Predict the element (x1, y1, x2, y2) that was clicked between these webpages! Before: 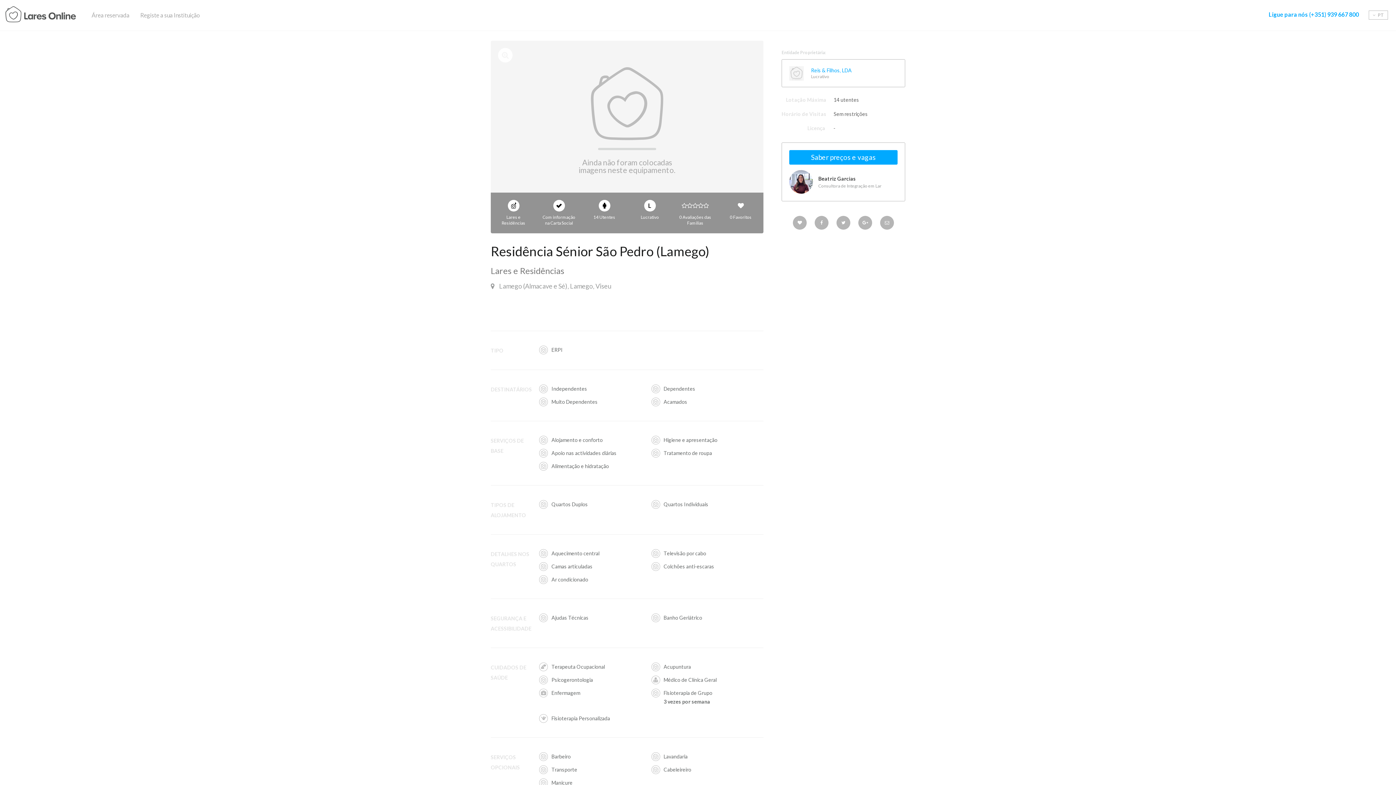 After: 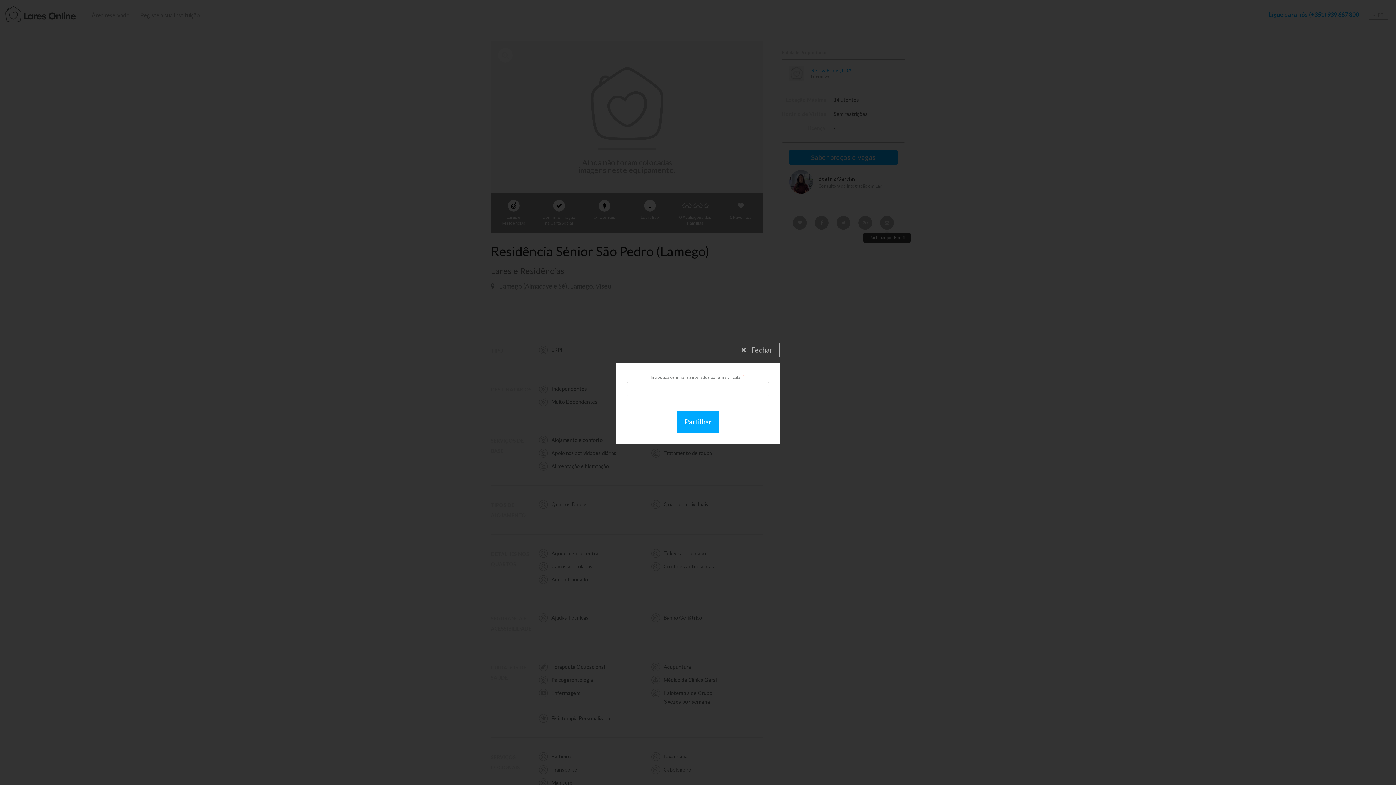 Action: bbox: (880, 216, 894, 229)